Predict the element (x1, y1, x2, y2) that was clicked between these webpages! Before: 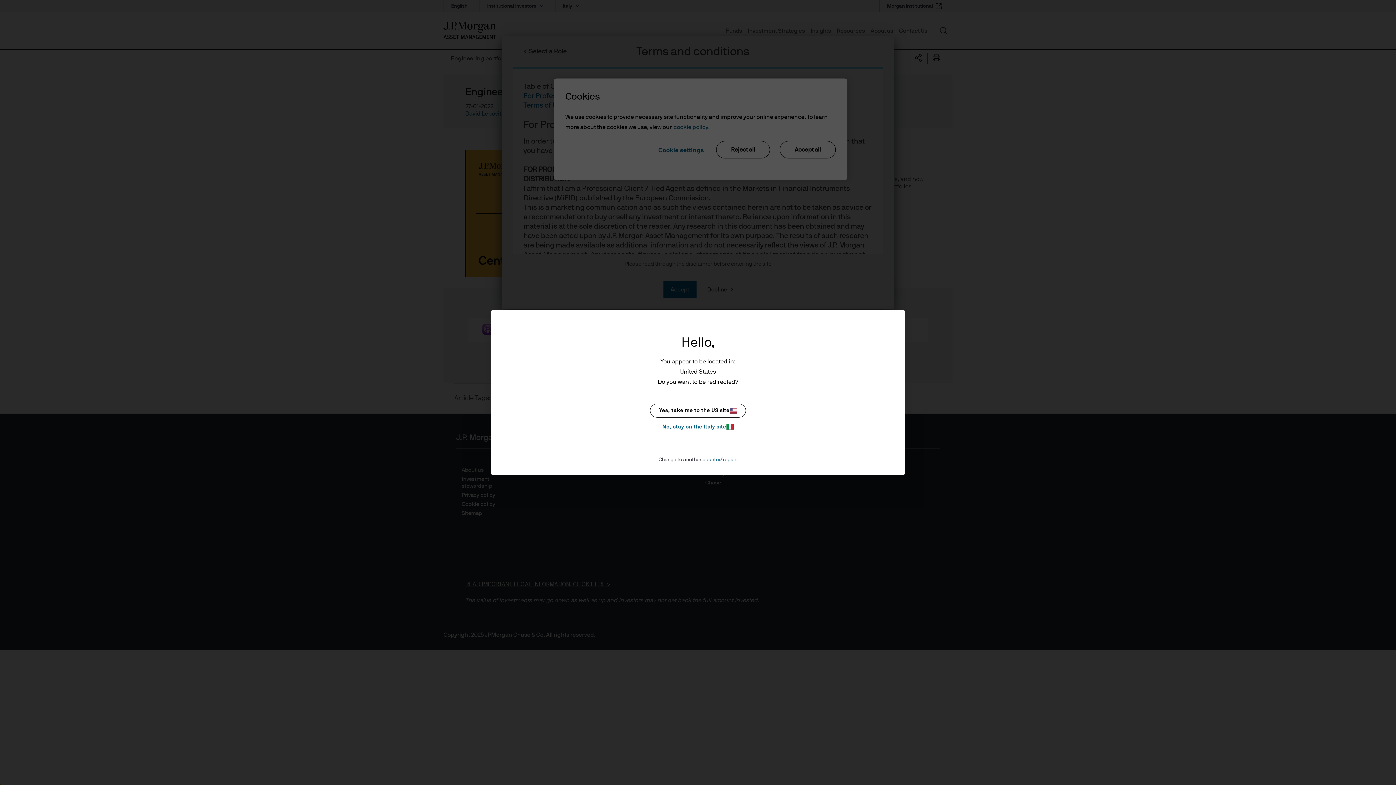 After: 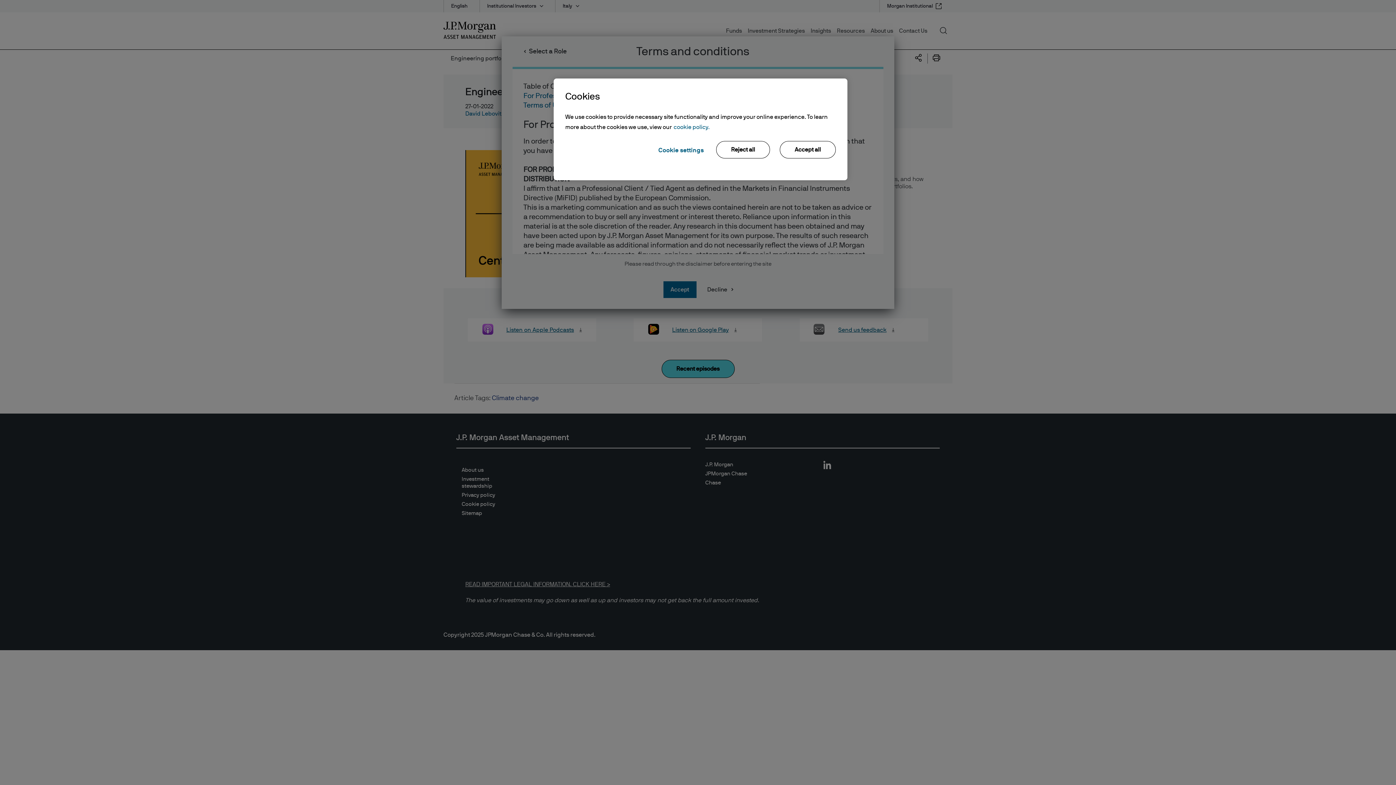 Action: label: No, stay on the Italy site bbox: (650, 422, 746, 431)